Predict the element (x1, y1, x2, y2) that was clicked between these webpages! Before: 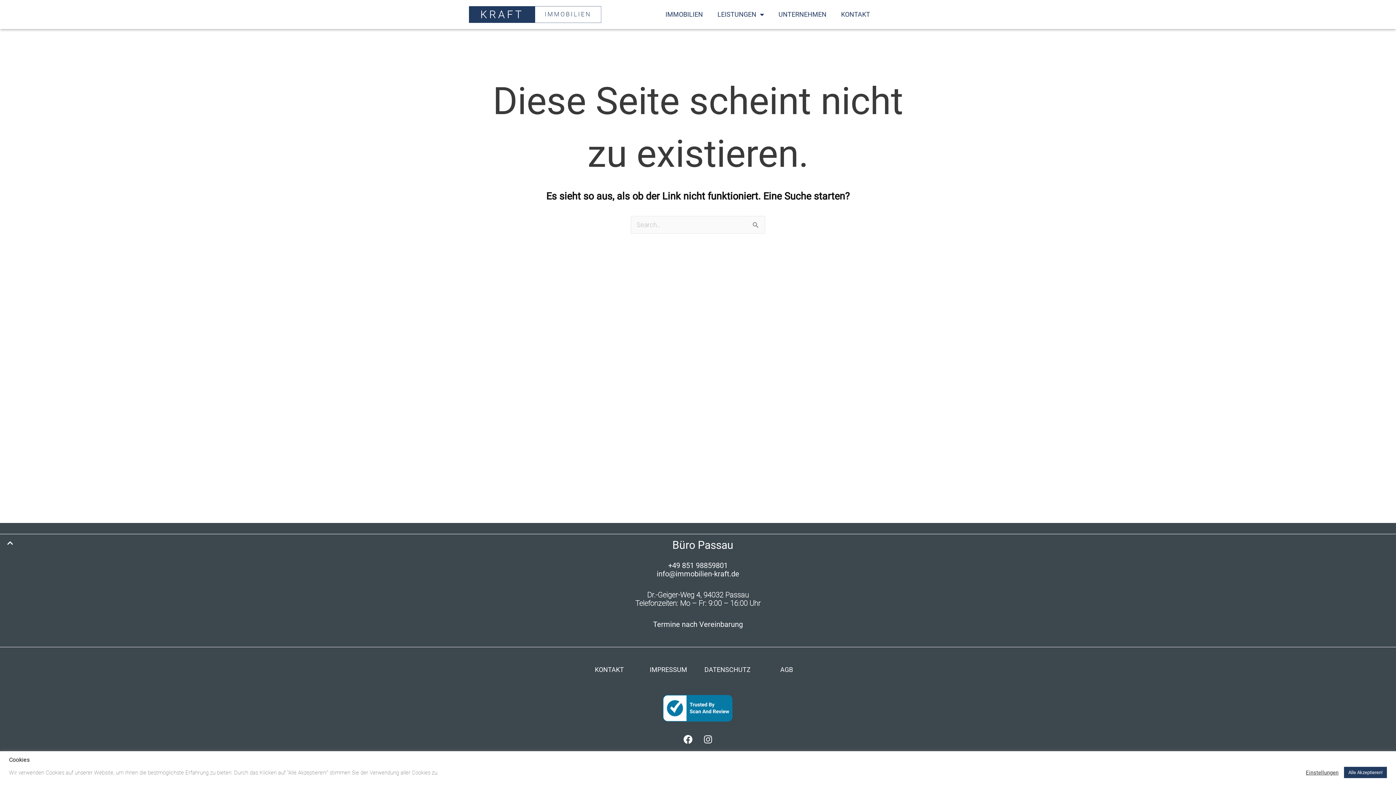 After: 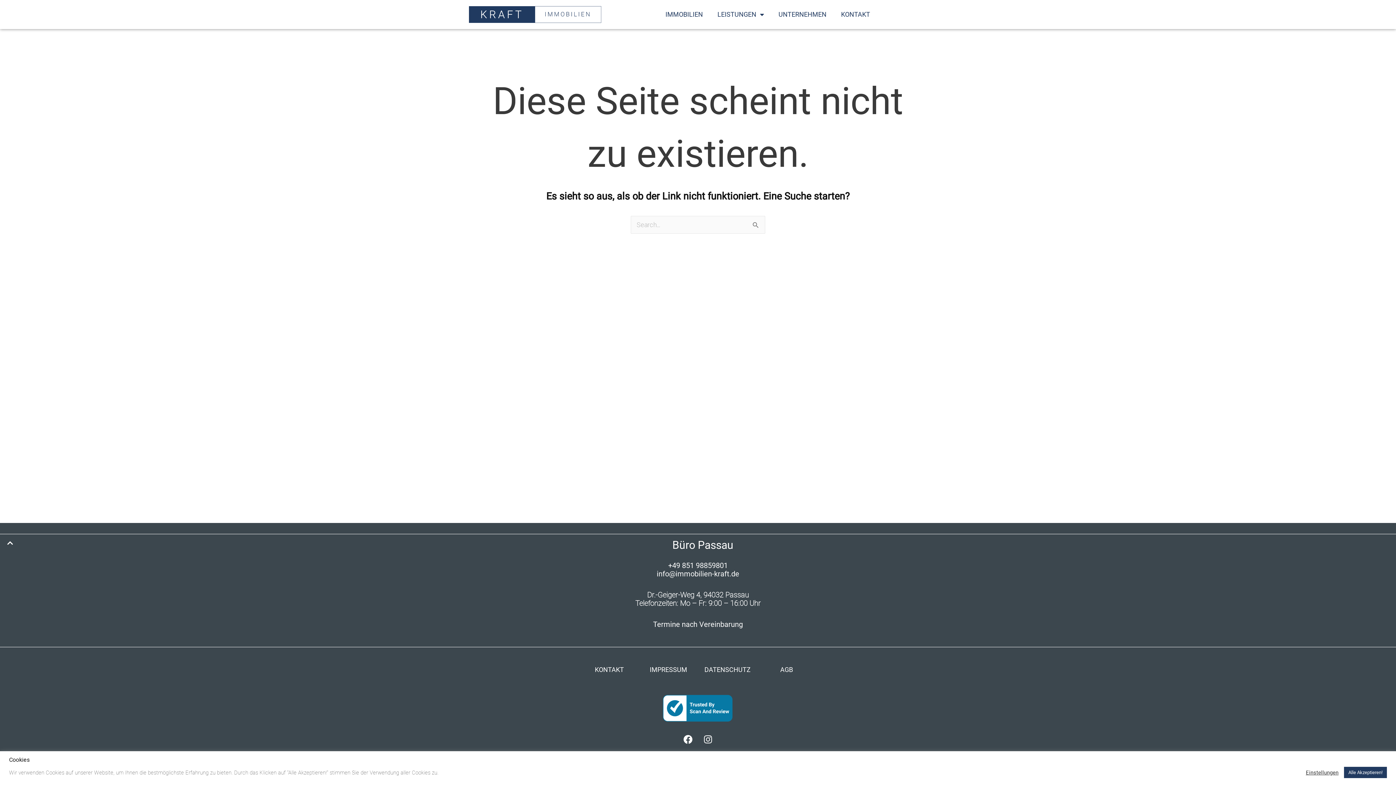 Action: bbox: (656, 569, 739, 578) label: info@immobilien-kraft.de